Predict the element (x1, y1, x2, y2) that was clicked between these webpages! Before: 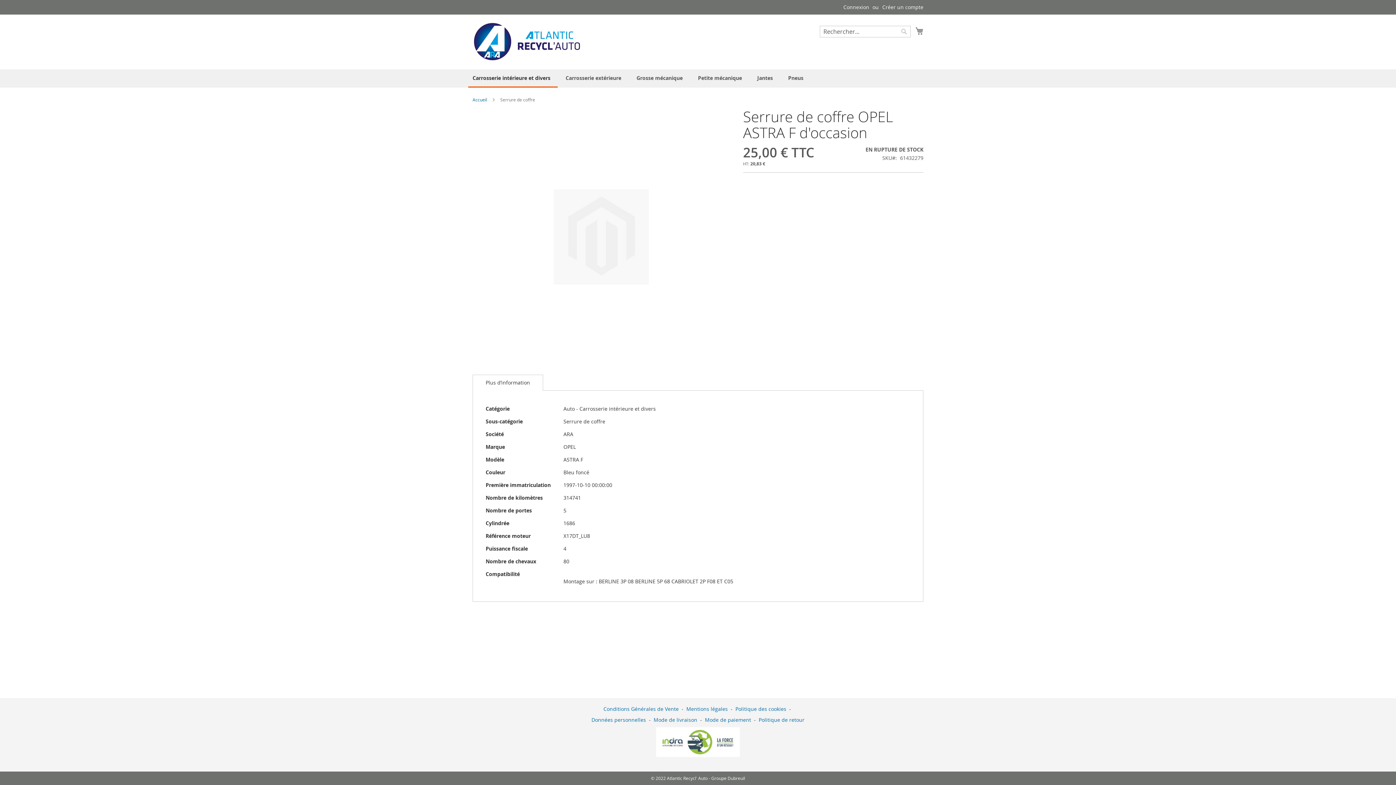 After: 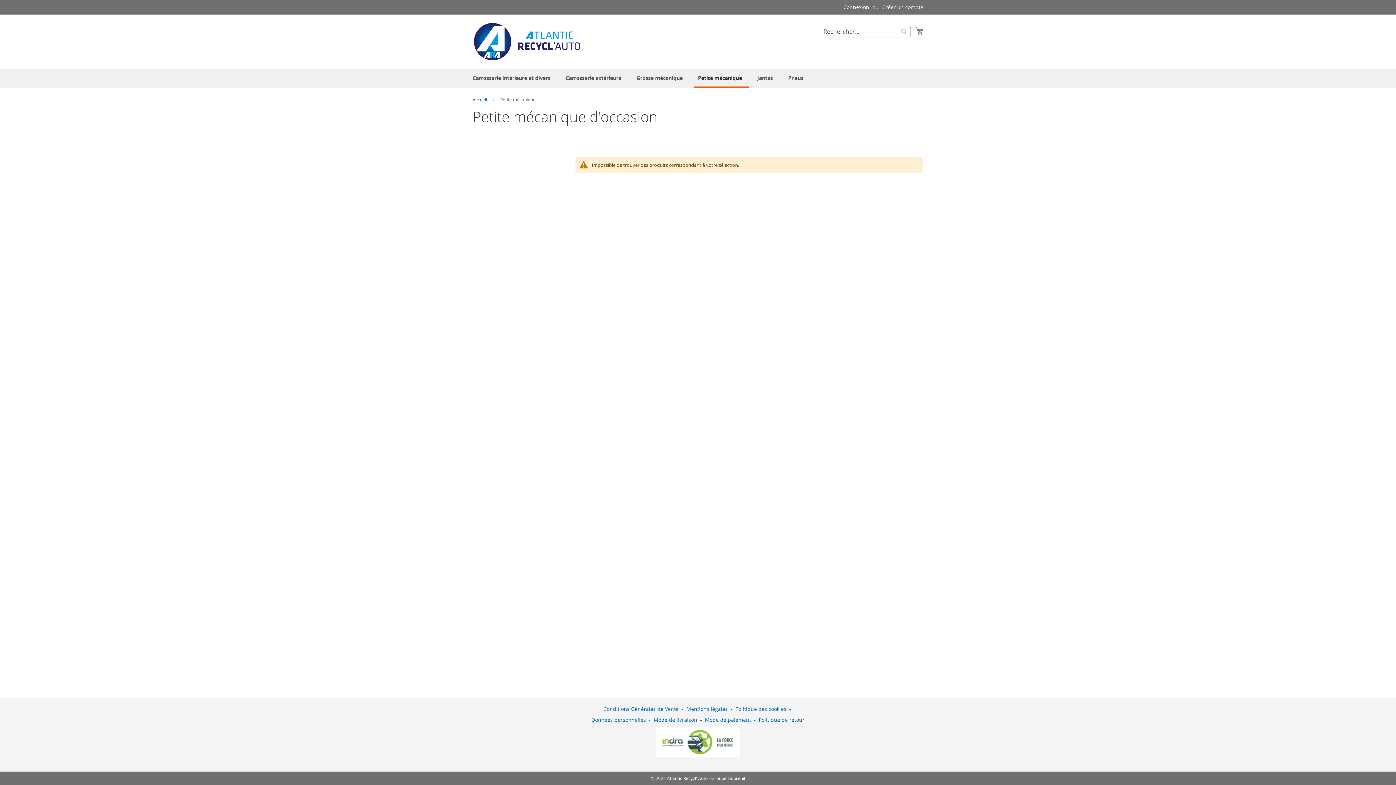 Action: label: Petite mécanique bbox: (693, 69, 749, 86)